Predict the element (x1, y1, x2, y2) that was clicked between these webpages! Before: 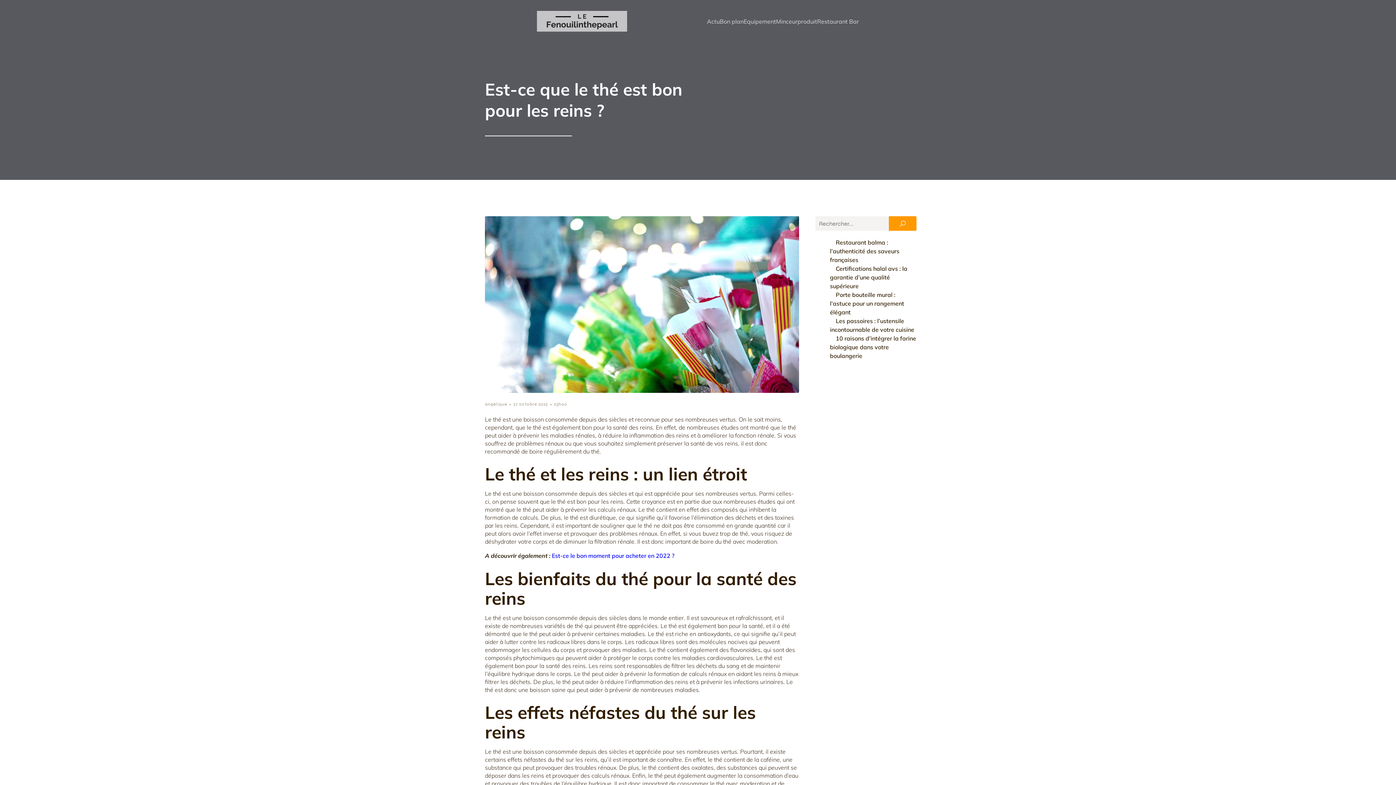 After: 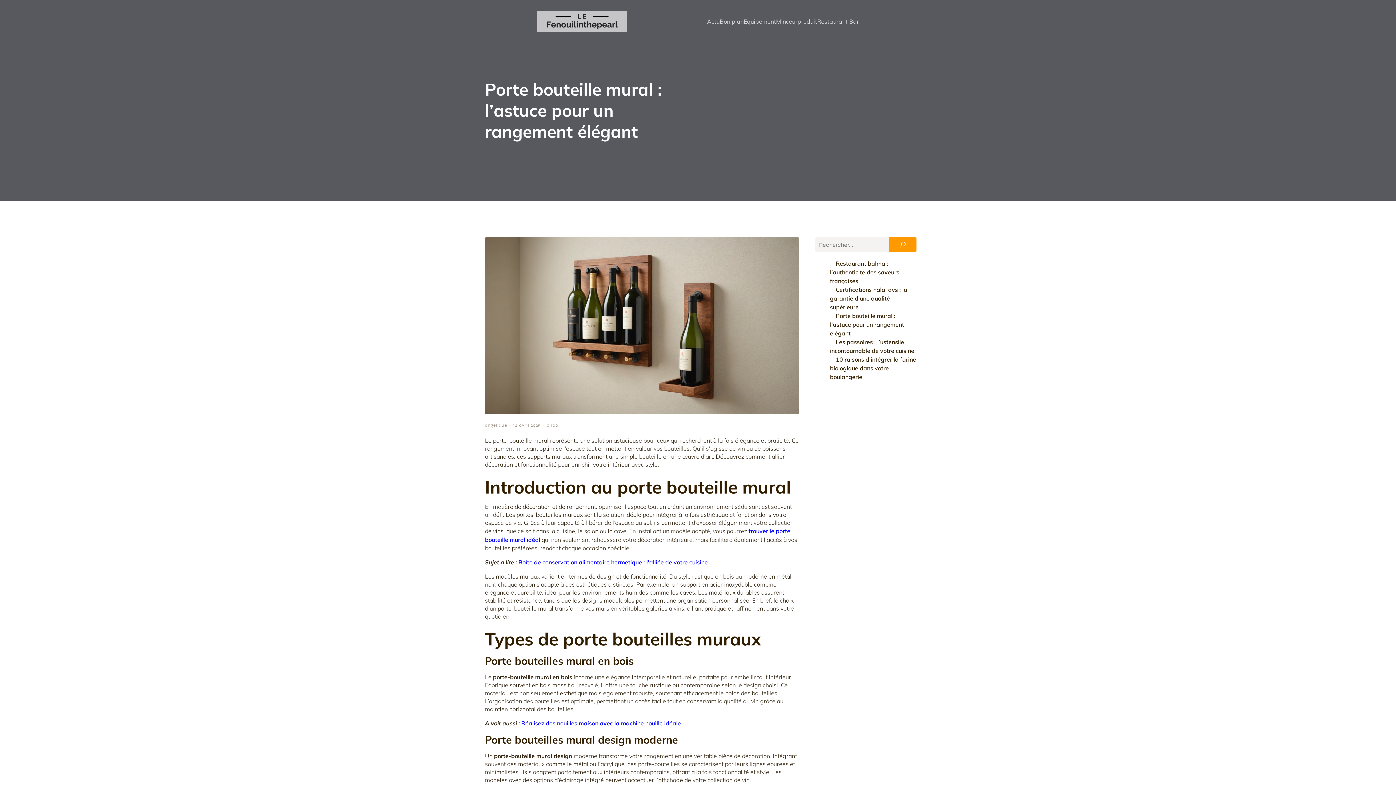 Action: bbox: (830, 291, 904, 316) label: Porte bouteille mural : l’astuce pour un rangement élégant